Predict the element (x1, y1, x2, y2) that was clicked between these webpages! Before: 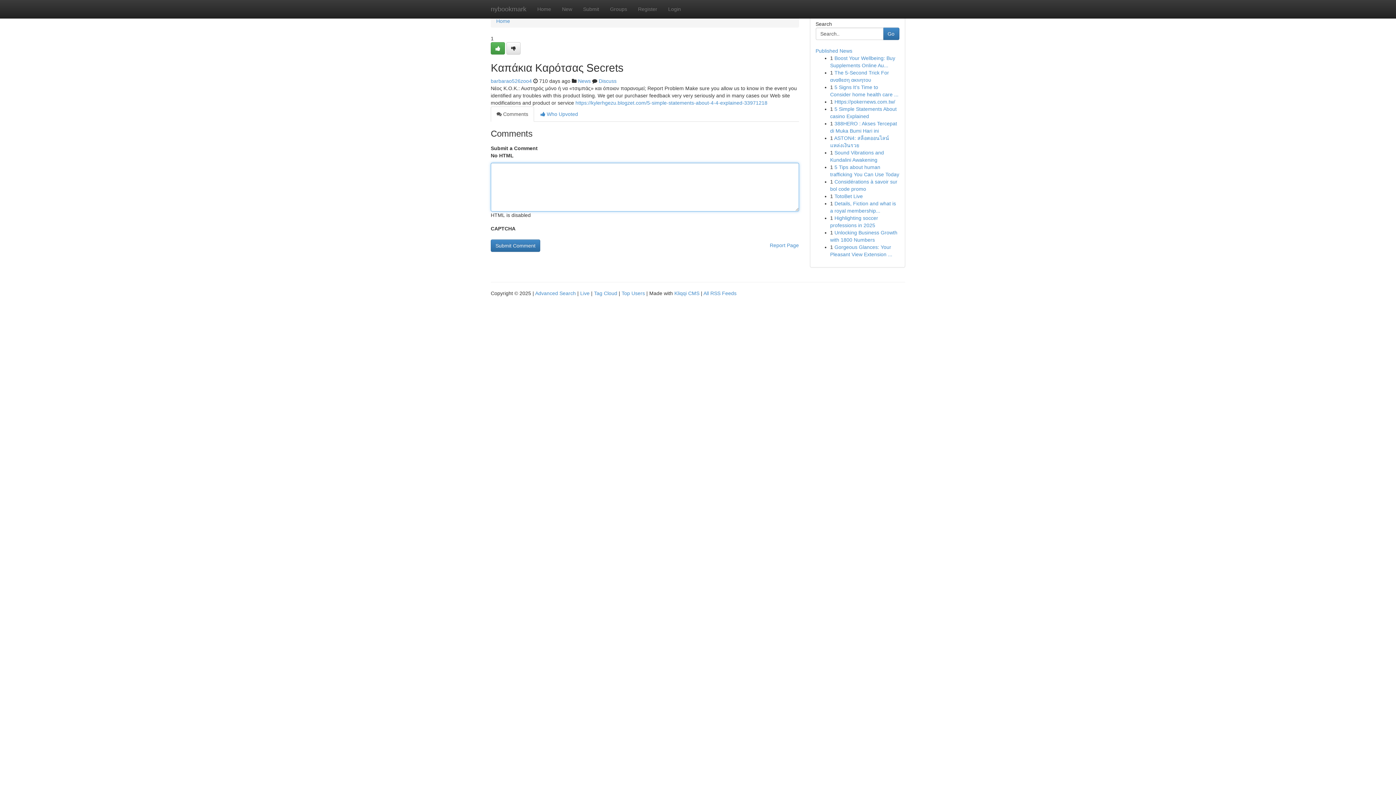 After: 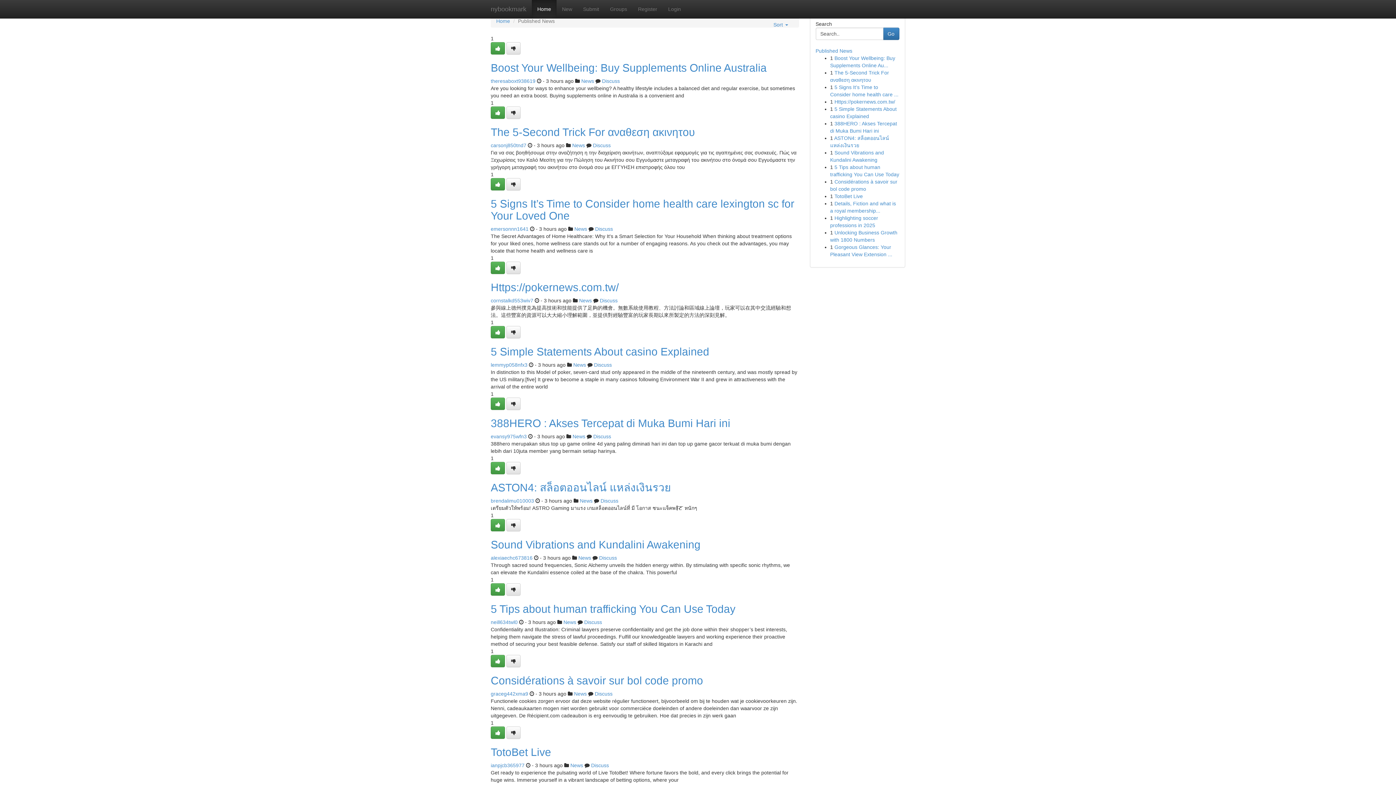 Action: label: Tag Cloud bbox: (594, 290, 617, 296)